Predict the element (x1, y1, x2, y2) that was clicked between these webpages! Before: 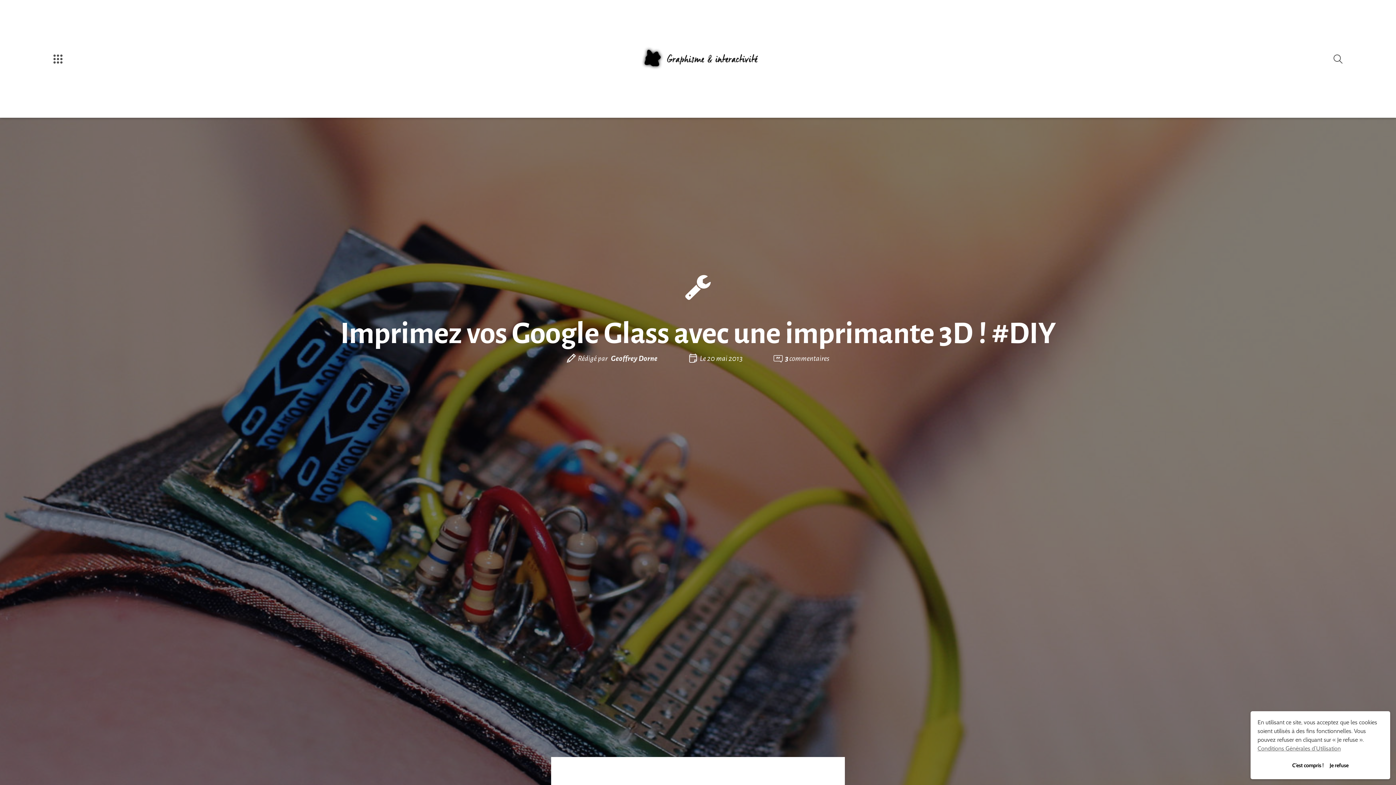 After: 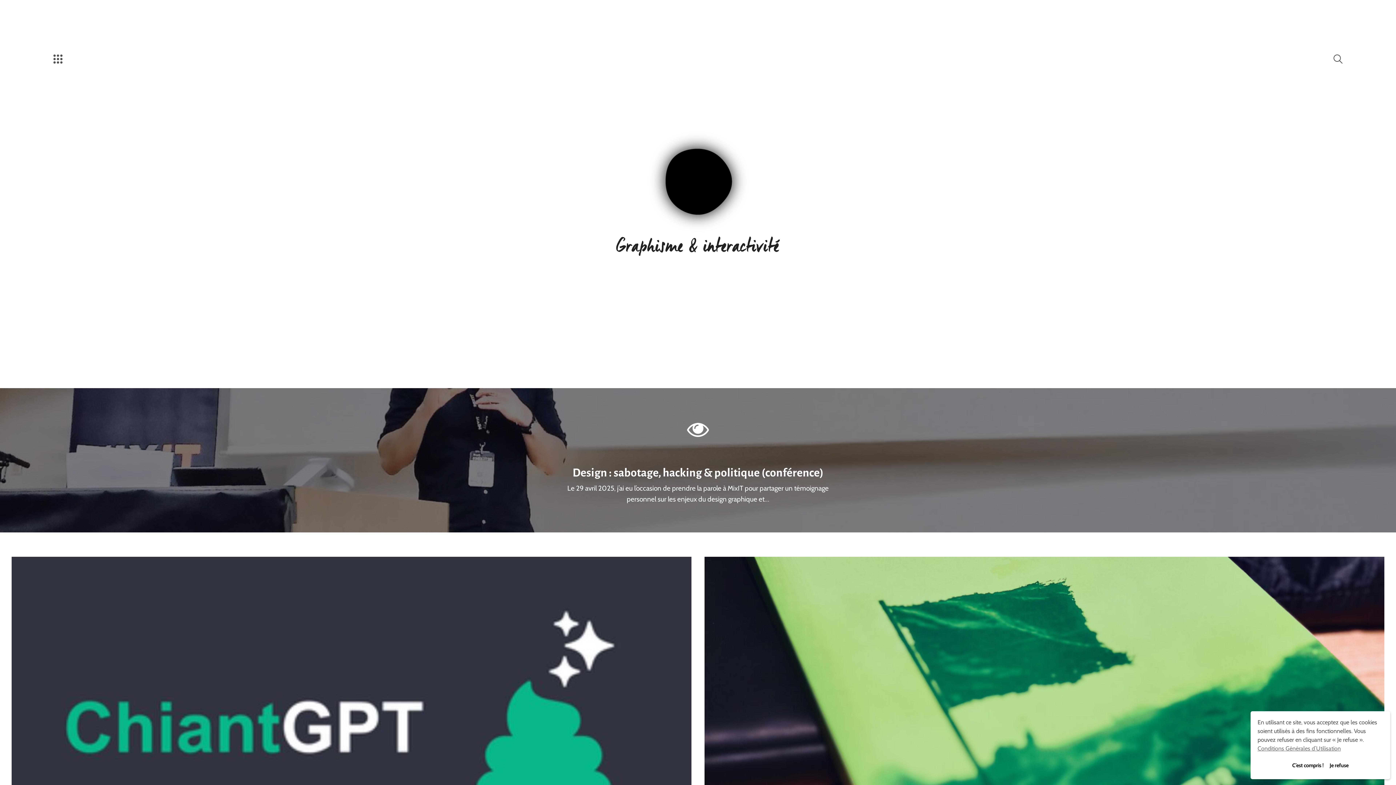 Action: bbox: (667, 53, 758, 64) label: GRAPHISME ET INTERACTIVITÉ